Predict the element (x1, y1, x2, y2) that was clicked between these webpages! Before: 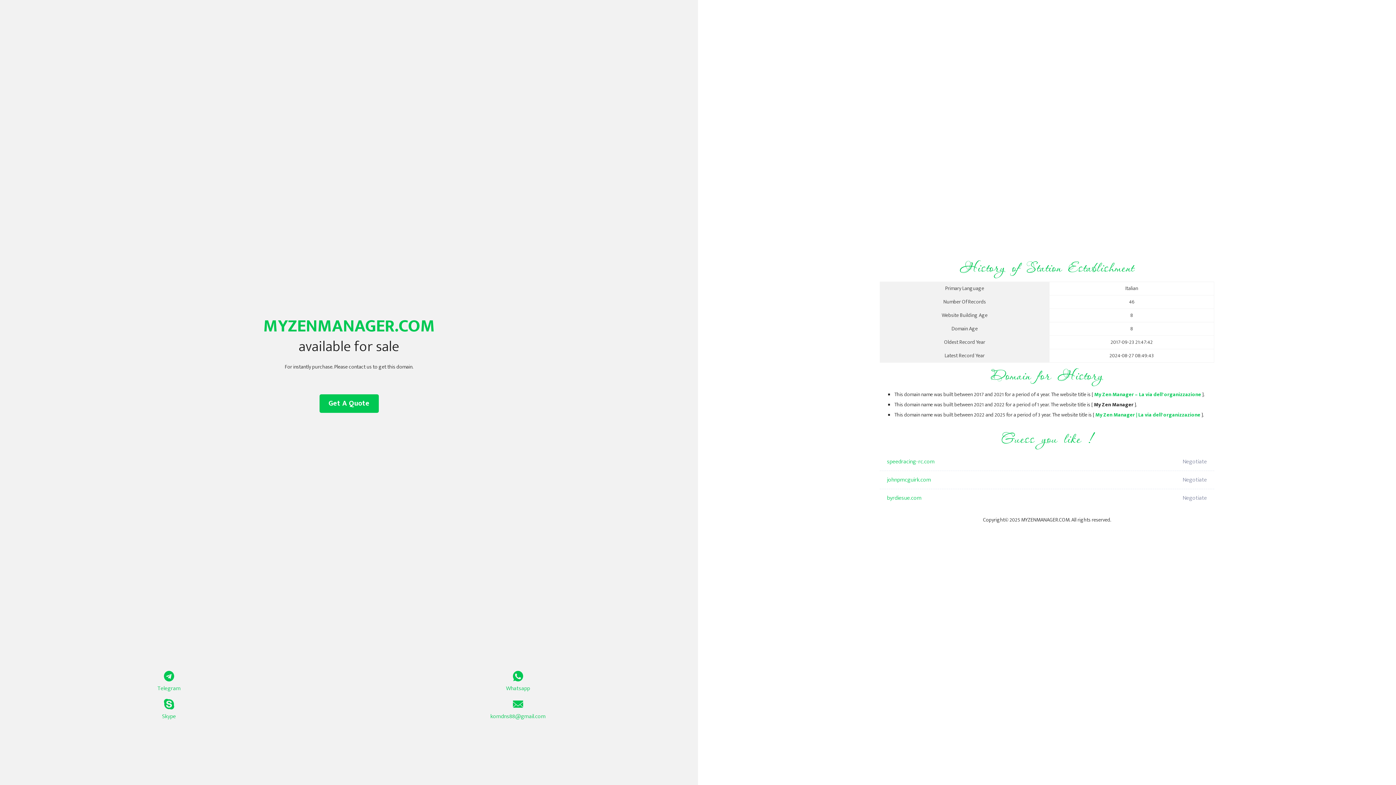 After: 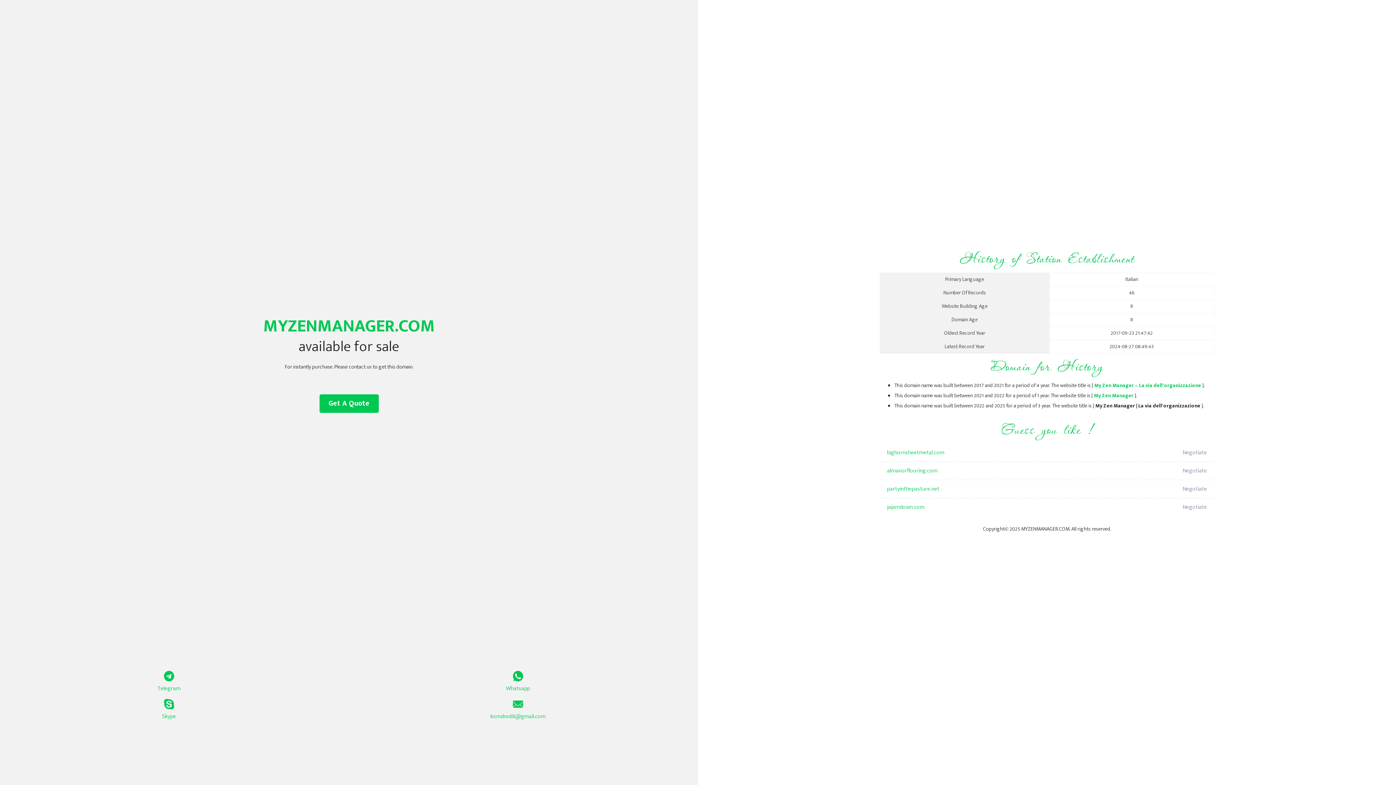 Action: bbox: (1094, 390, 1201, 399) label: My Zen Manager – La via dell'organizzazione